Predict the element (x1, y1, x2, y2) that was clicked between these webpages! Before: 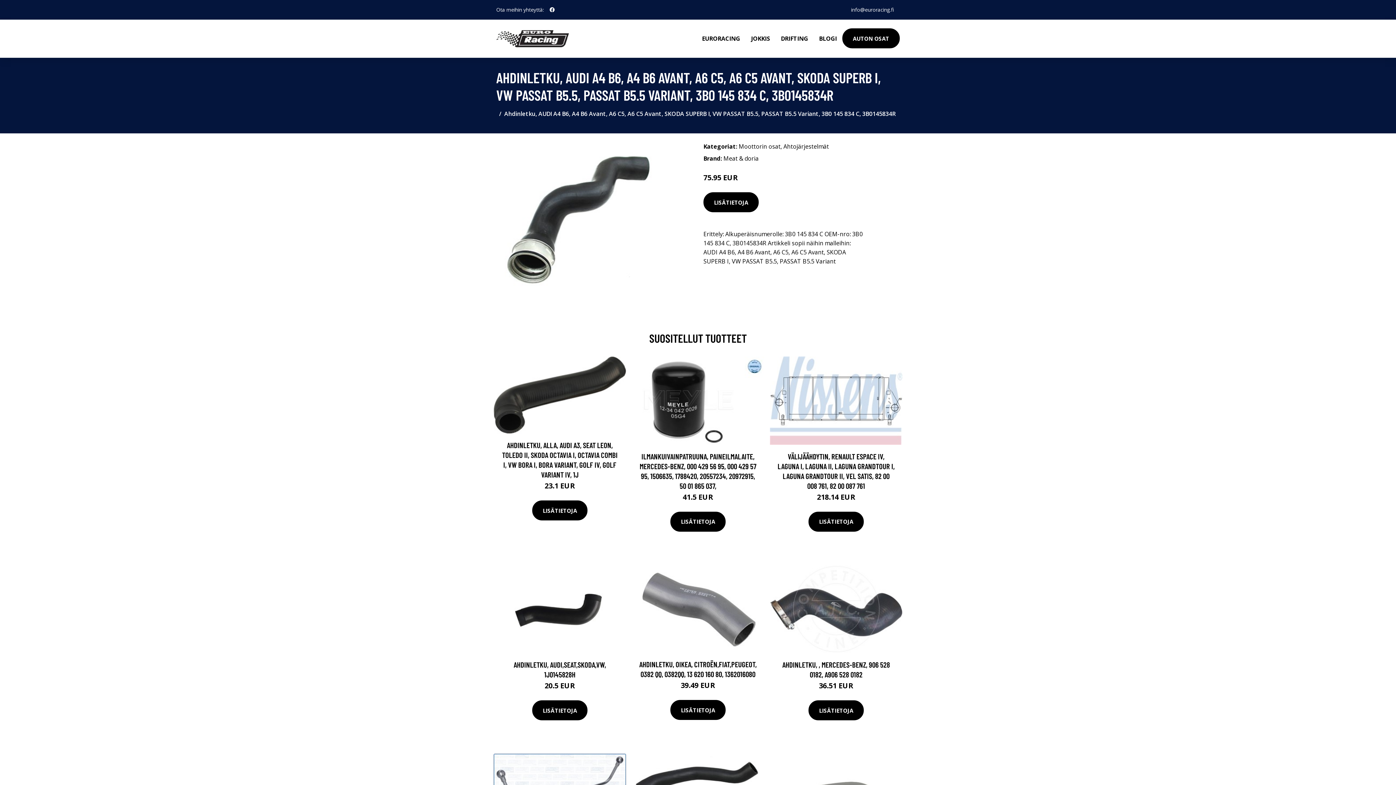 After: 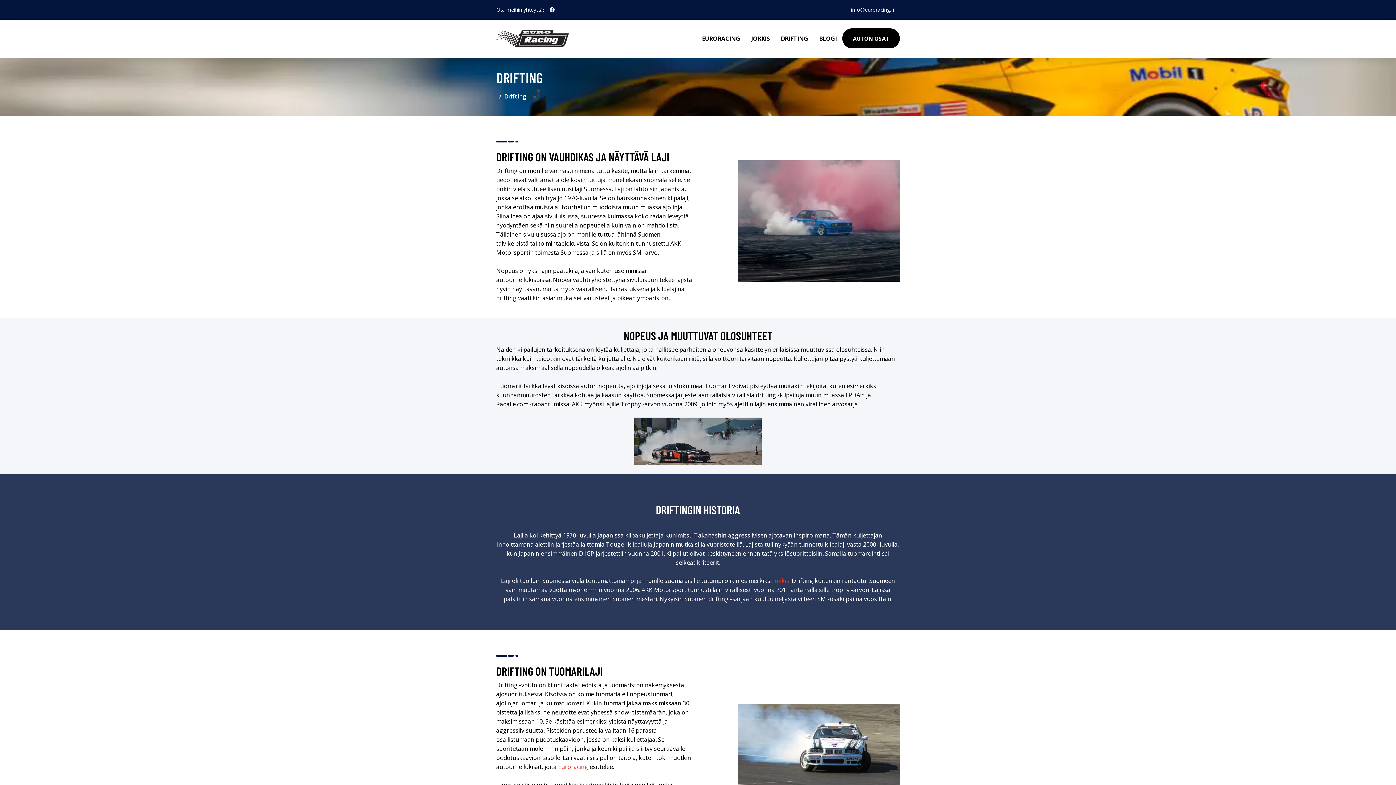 Action: label: DRIFTING bbox: (775, 19, 813, 57)